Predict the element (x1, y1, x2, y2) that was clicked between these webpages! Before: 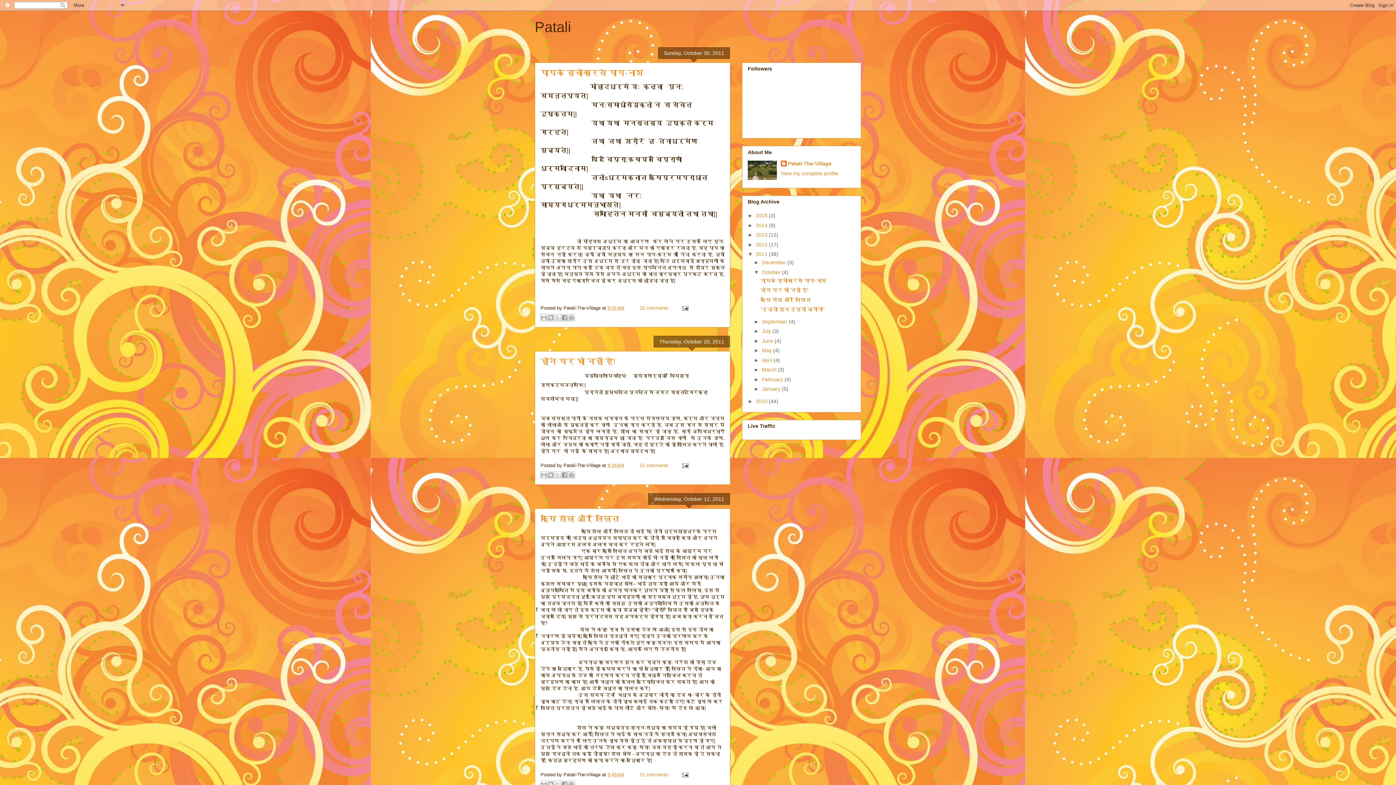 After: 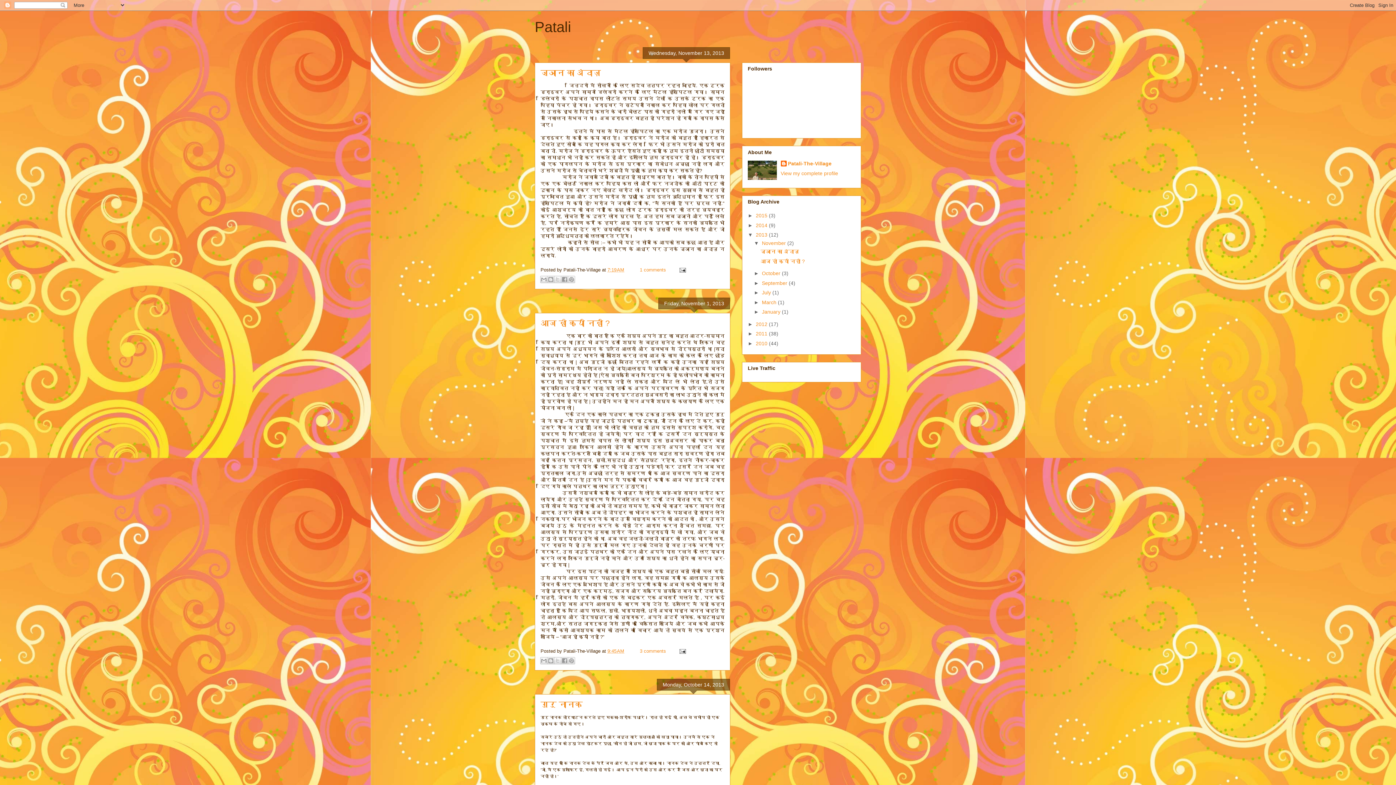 Action: bbox: (756, 232, 769, 237) label: 2013 